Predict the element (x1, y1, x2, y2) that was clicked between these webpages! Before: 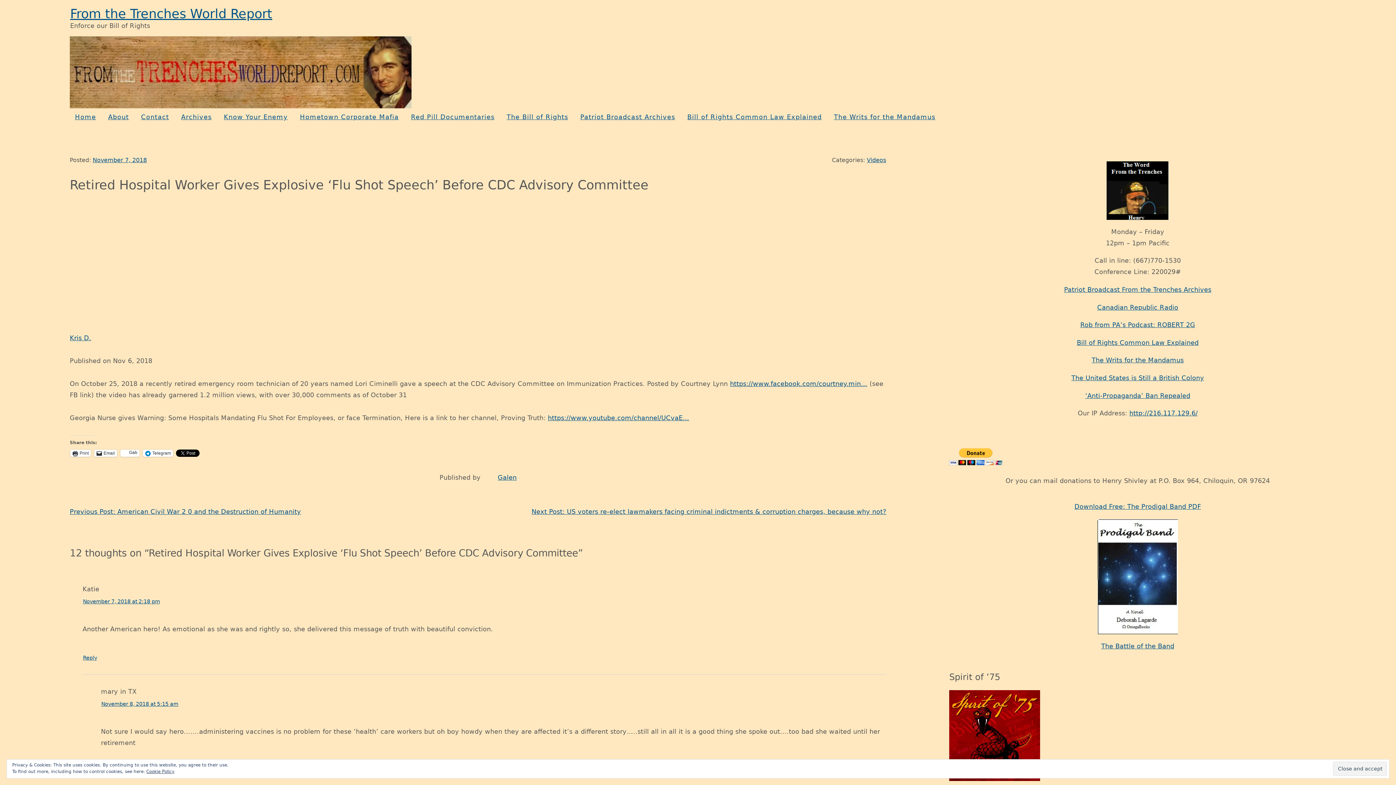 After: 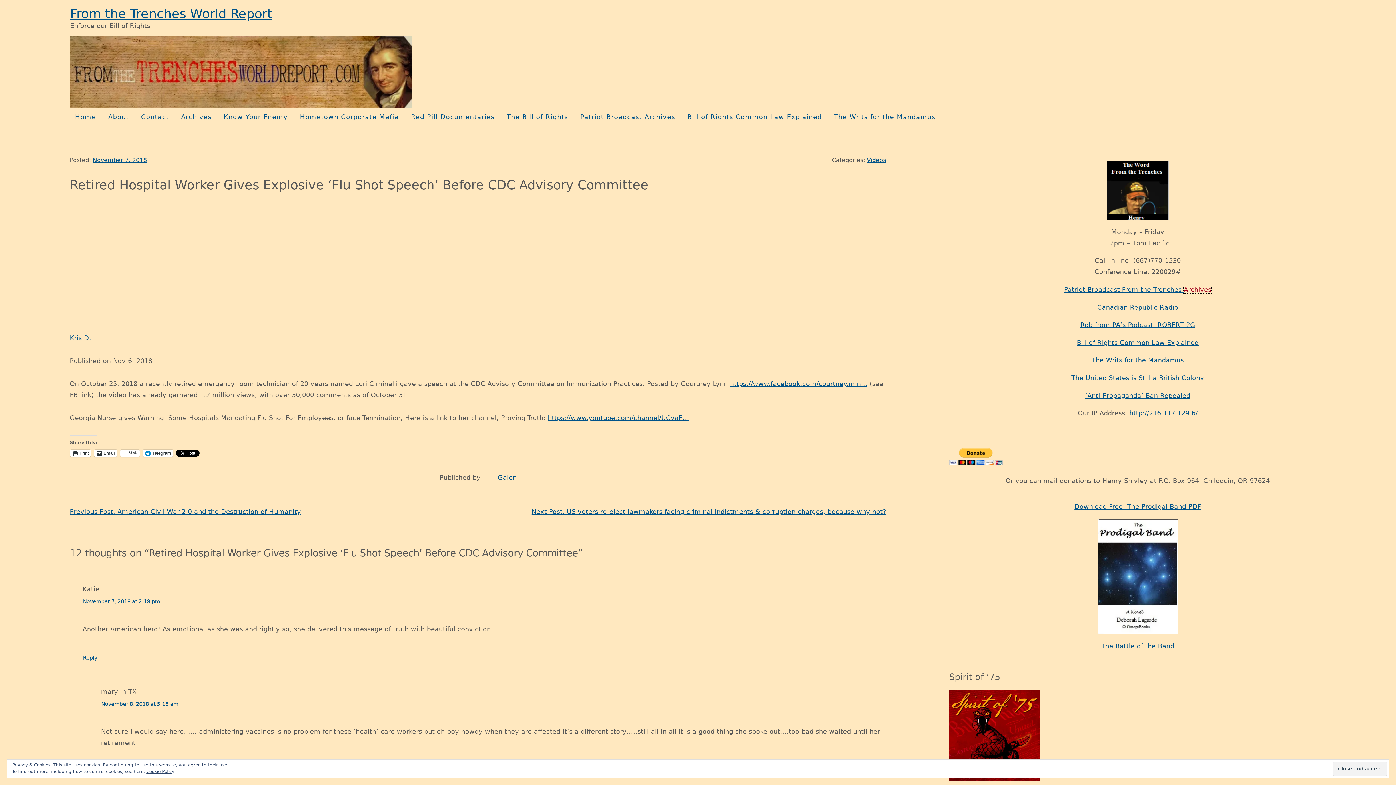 Action: bbox: (1184, 286, 1211, 293) label: Archives